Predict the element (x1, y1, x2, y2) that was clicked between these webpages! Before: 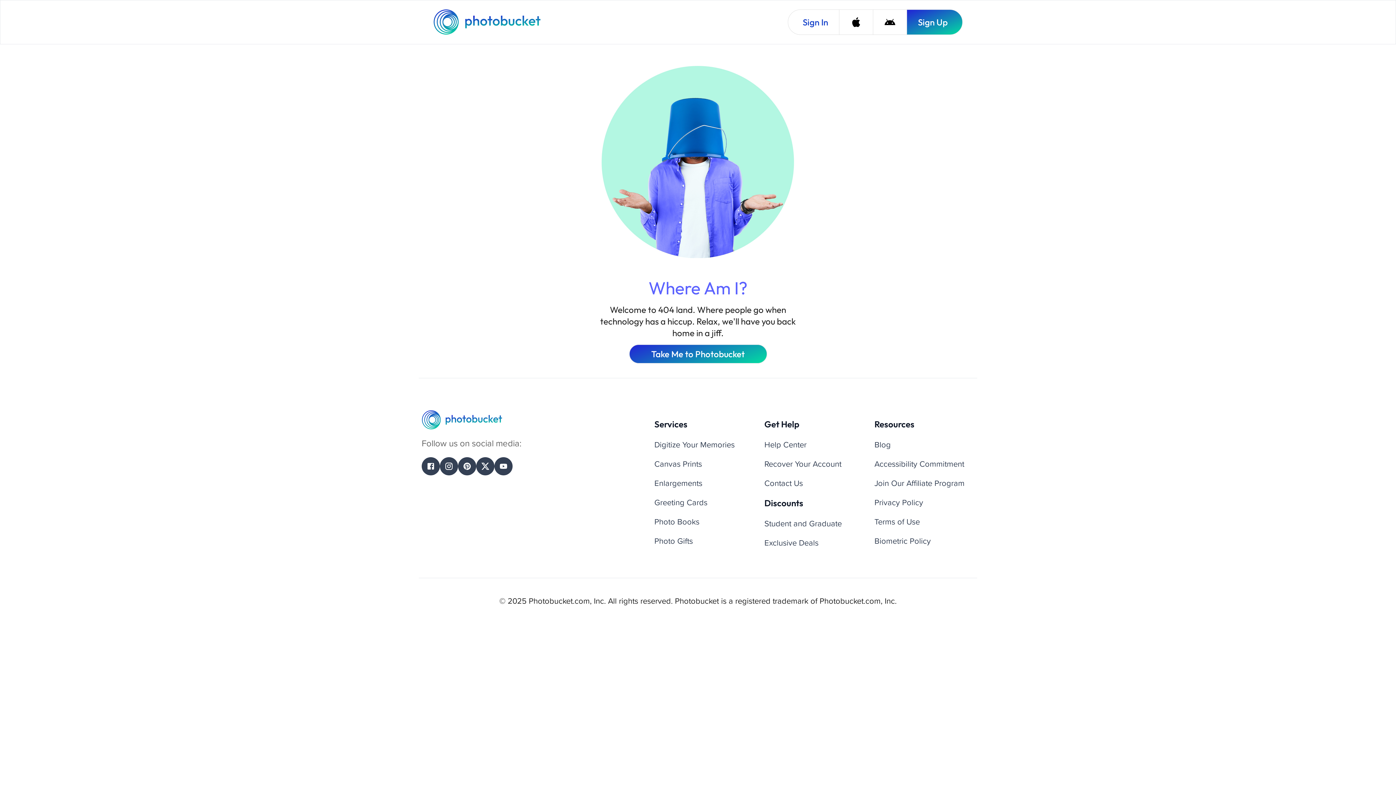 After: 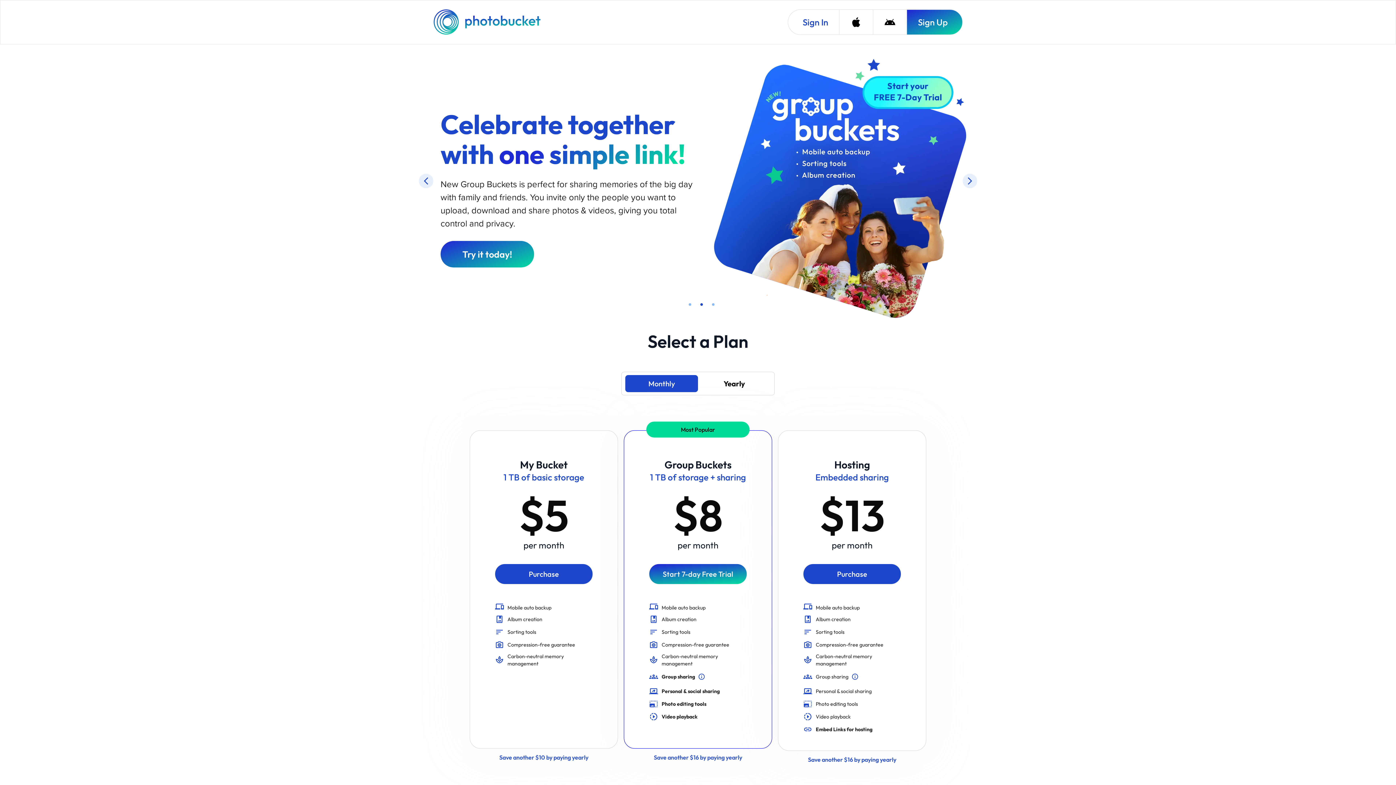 Action: label: Photobucket Homepage bbox: (433, 9, 542, 34)